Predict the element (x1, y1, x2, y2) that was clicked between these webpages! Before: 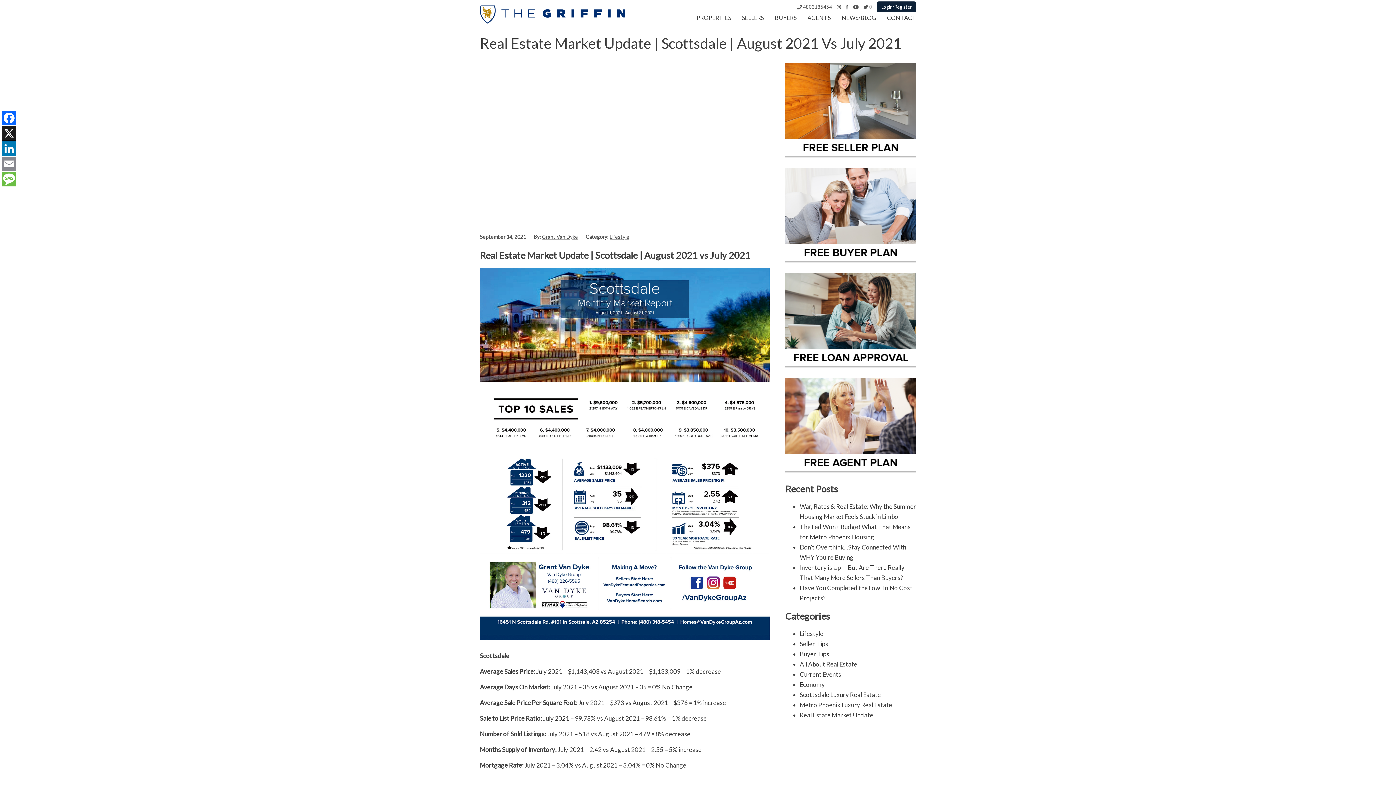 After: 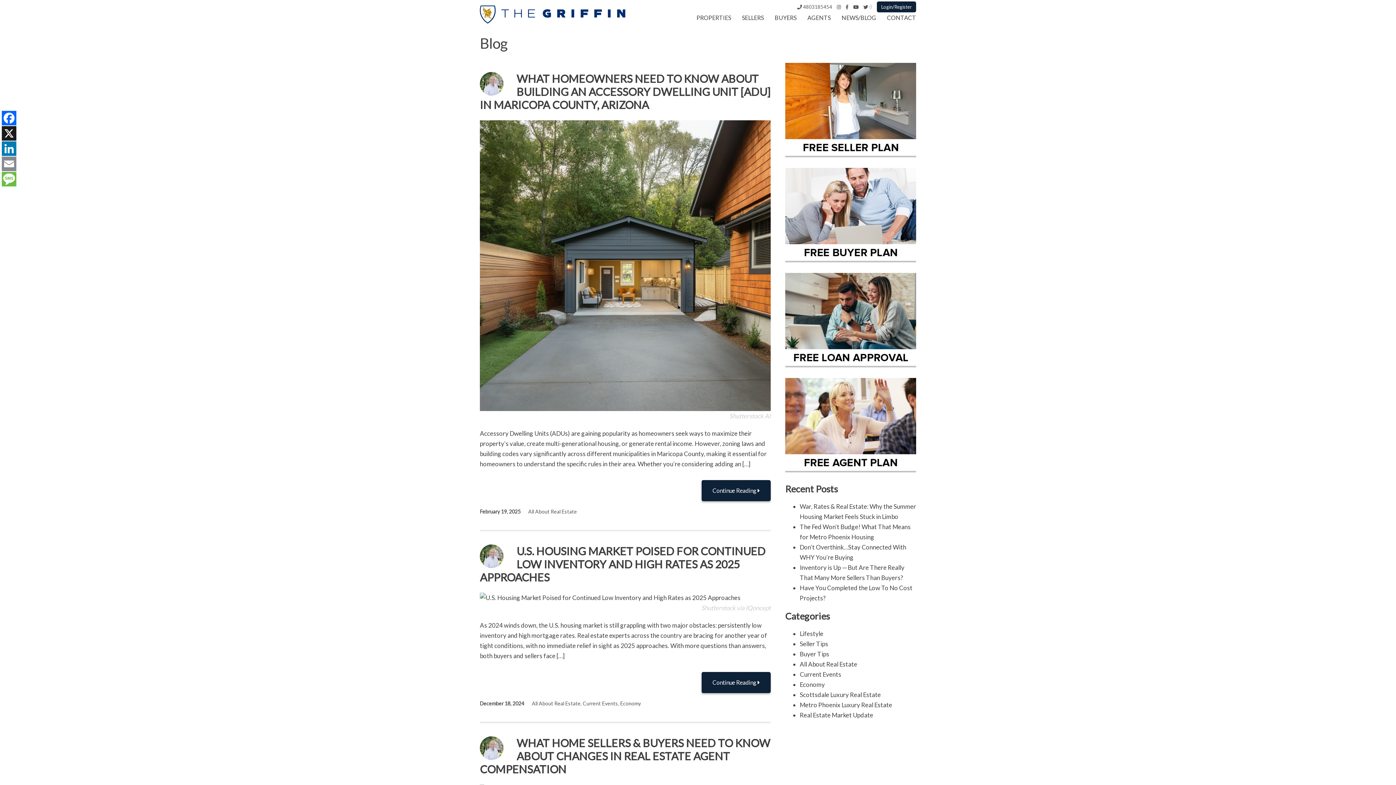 Action: bbox: (800, 660, 857, 668) label: All About Real Estate